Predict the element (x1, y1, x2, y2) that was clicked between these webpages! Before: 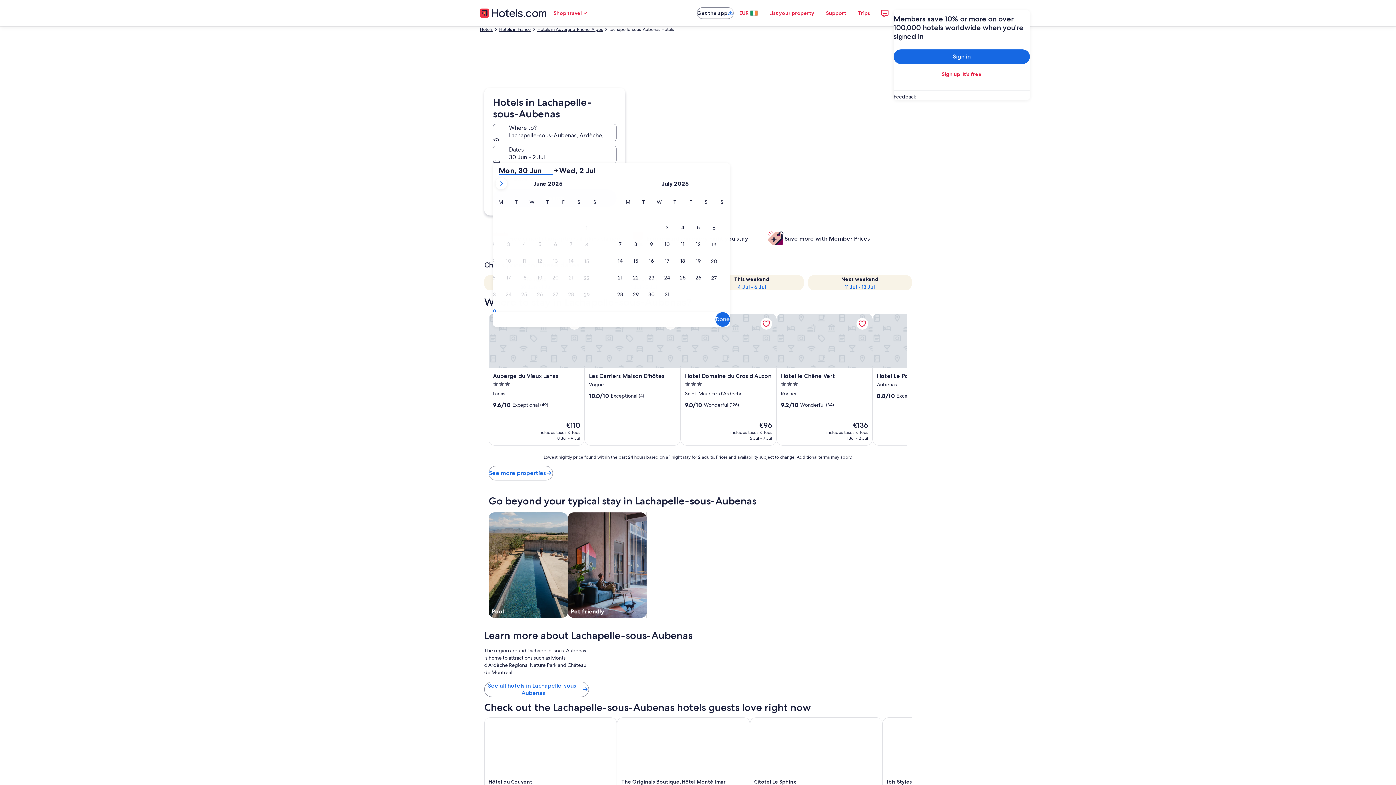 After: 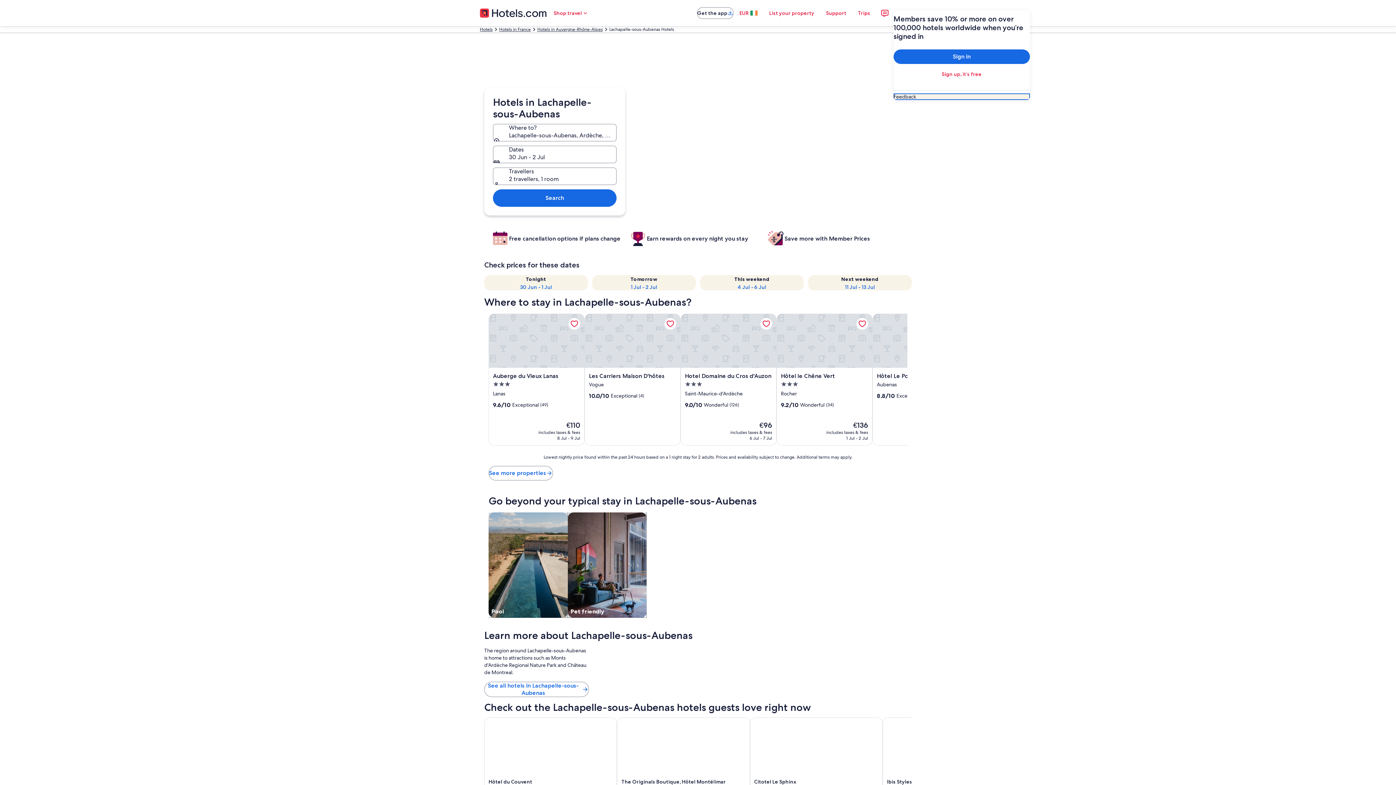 Action: label: Feedback bbox: (893, 93, 1030, 100)